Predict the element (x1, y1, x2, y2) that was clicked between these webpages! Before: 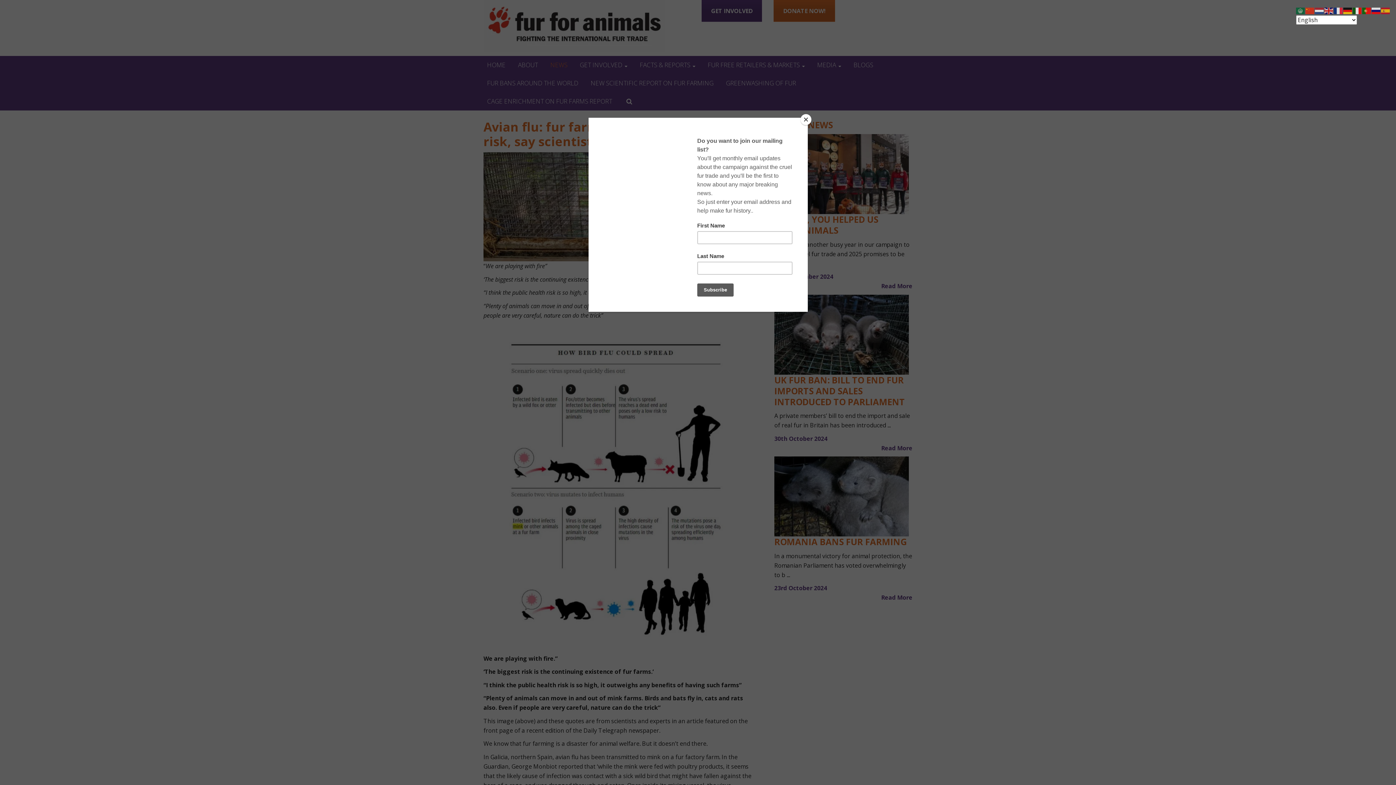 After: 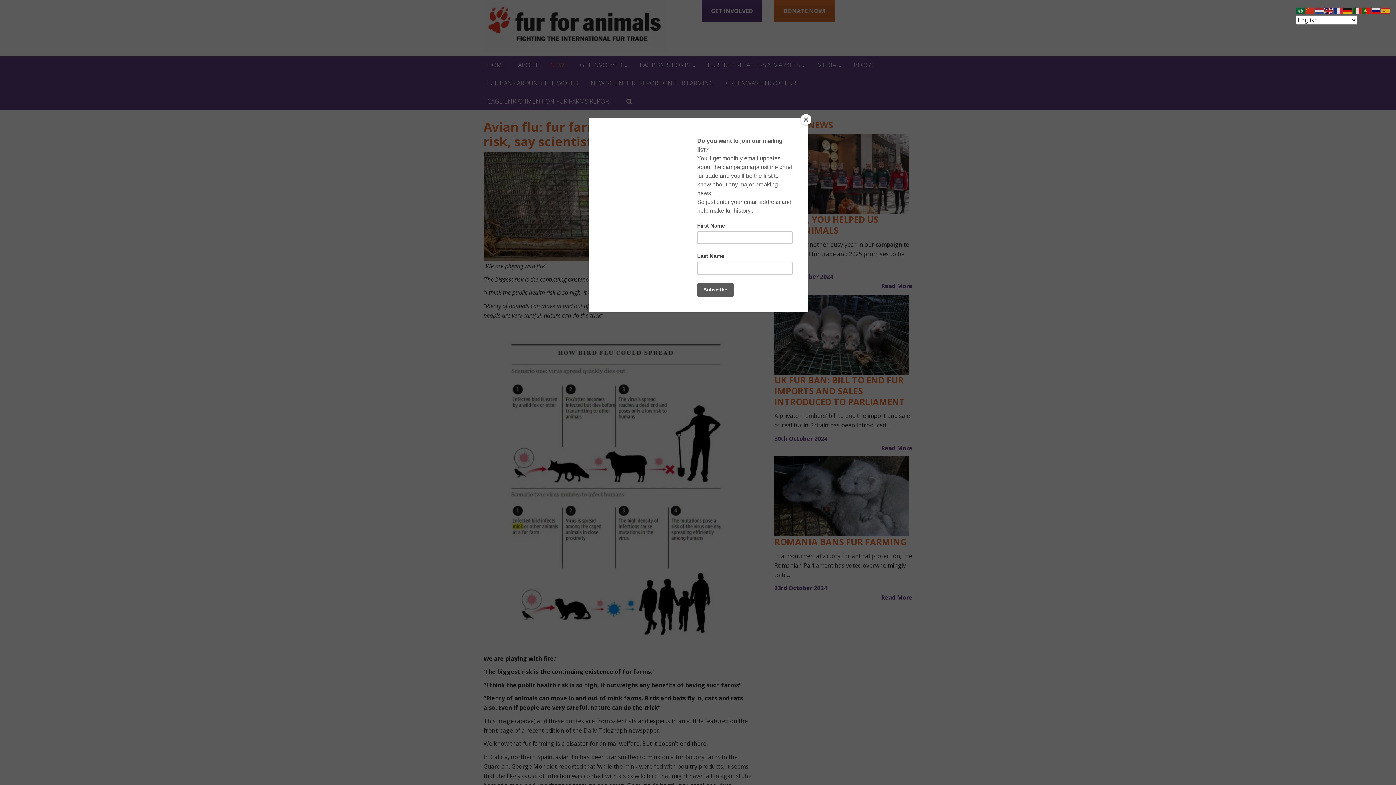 Action: bbox: (1296, 6, 1305, 14)